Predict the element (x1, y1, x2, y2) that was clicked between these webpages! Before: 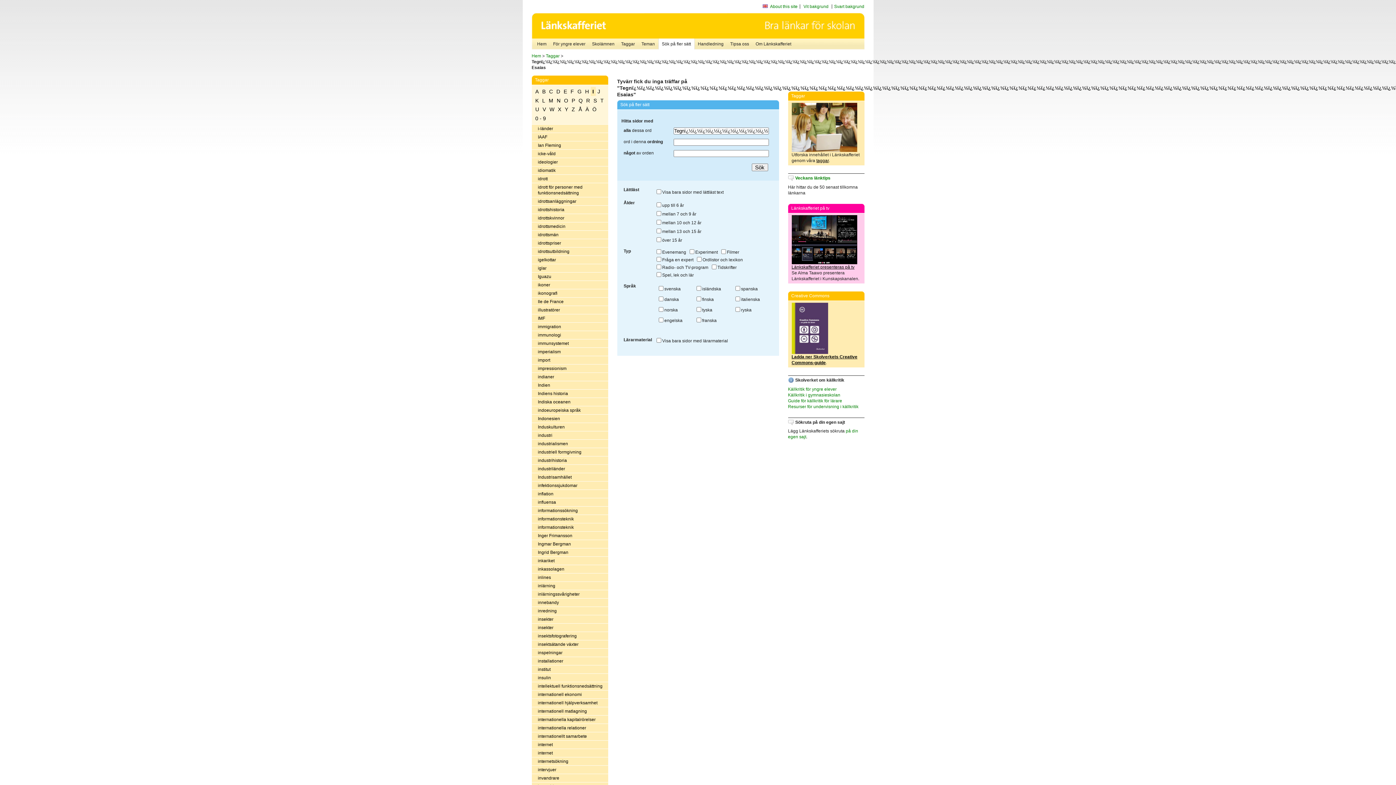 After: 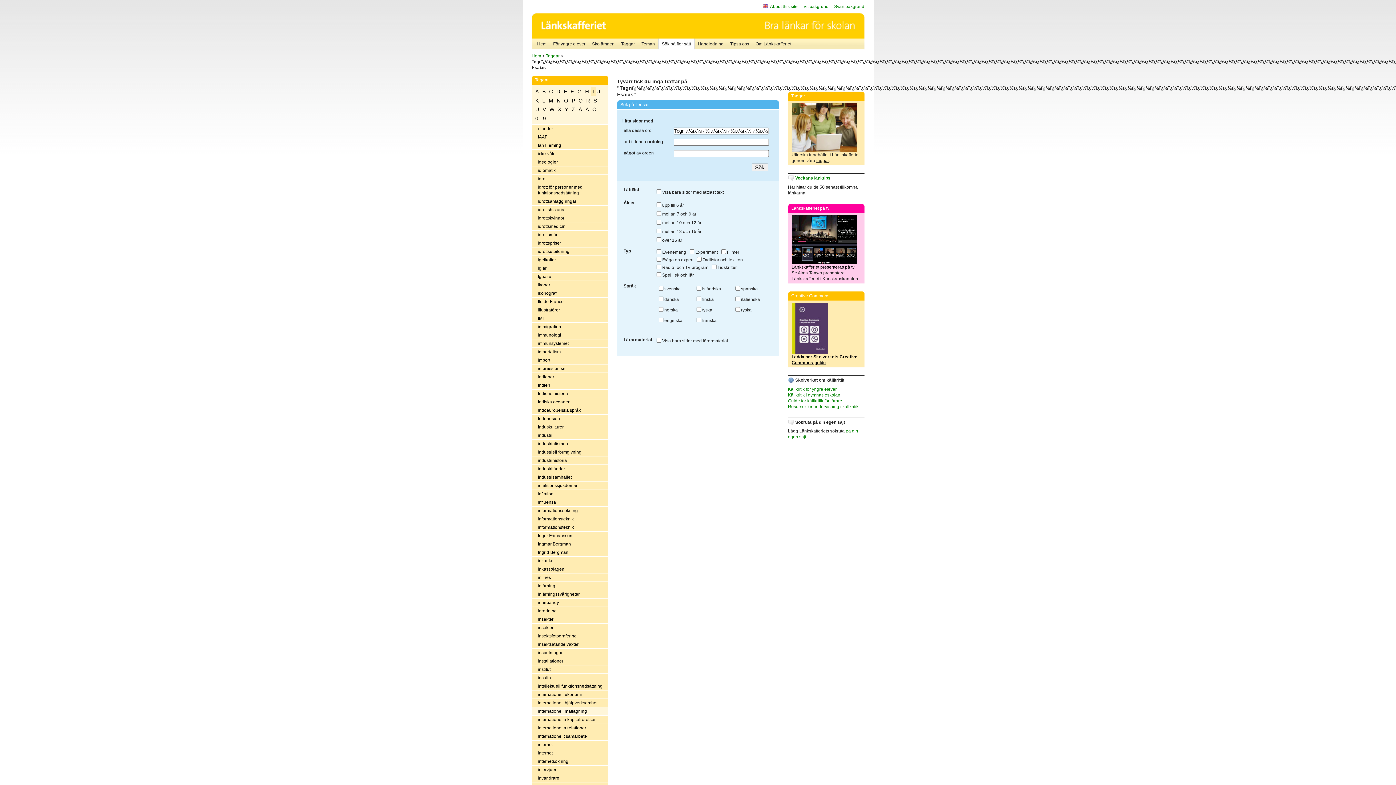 Action: label: internationell matlagning bbox: (531, 707, 608, 715)